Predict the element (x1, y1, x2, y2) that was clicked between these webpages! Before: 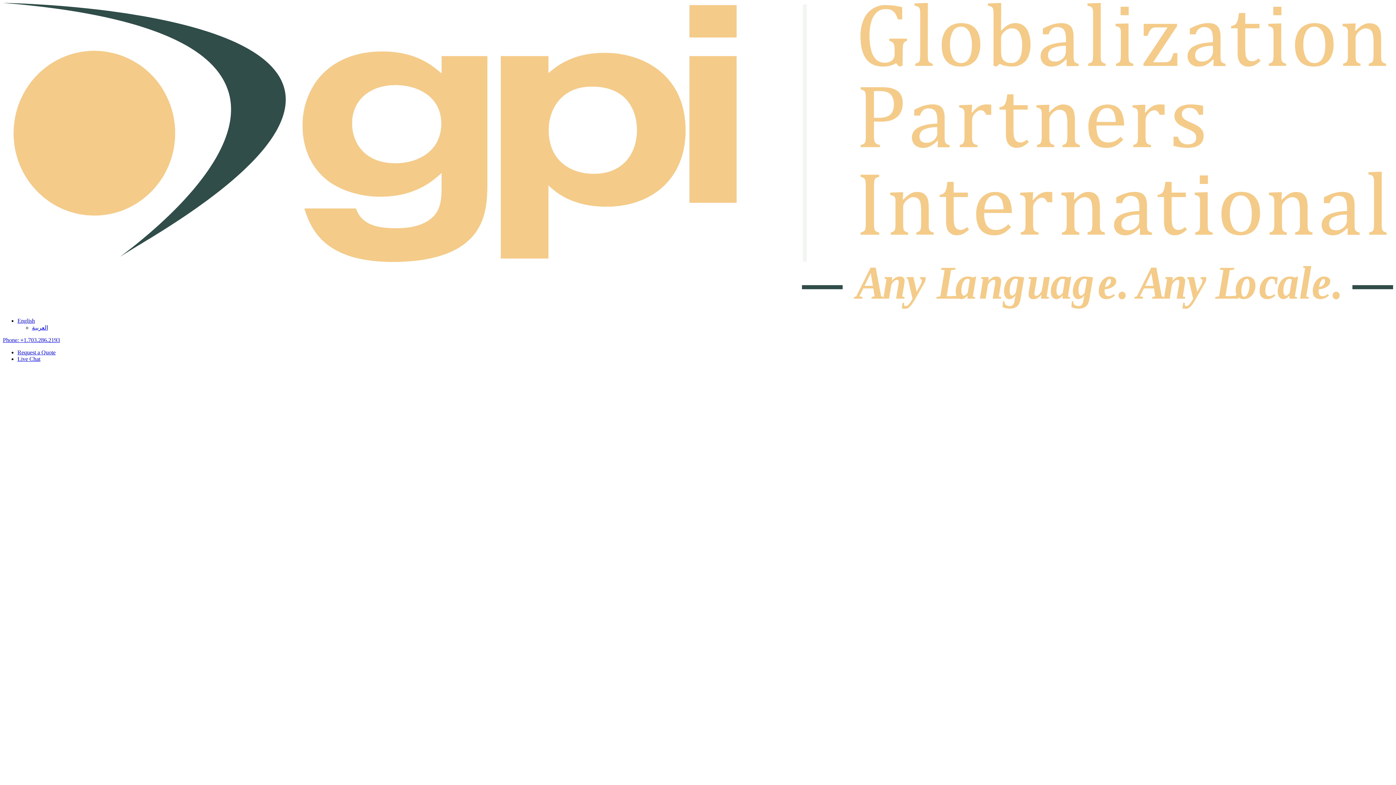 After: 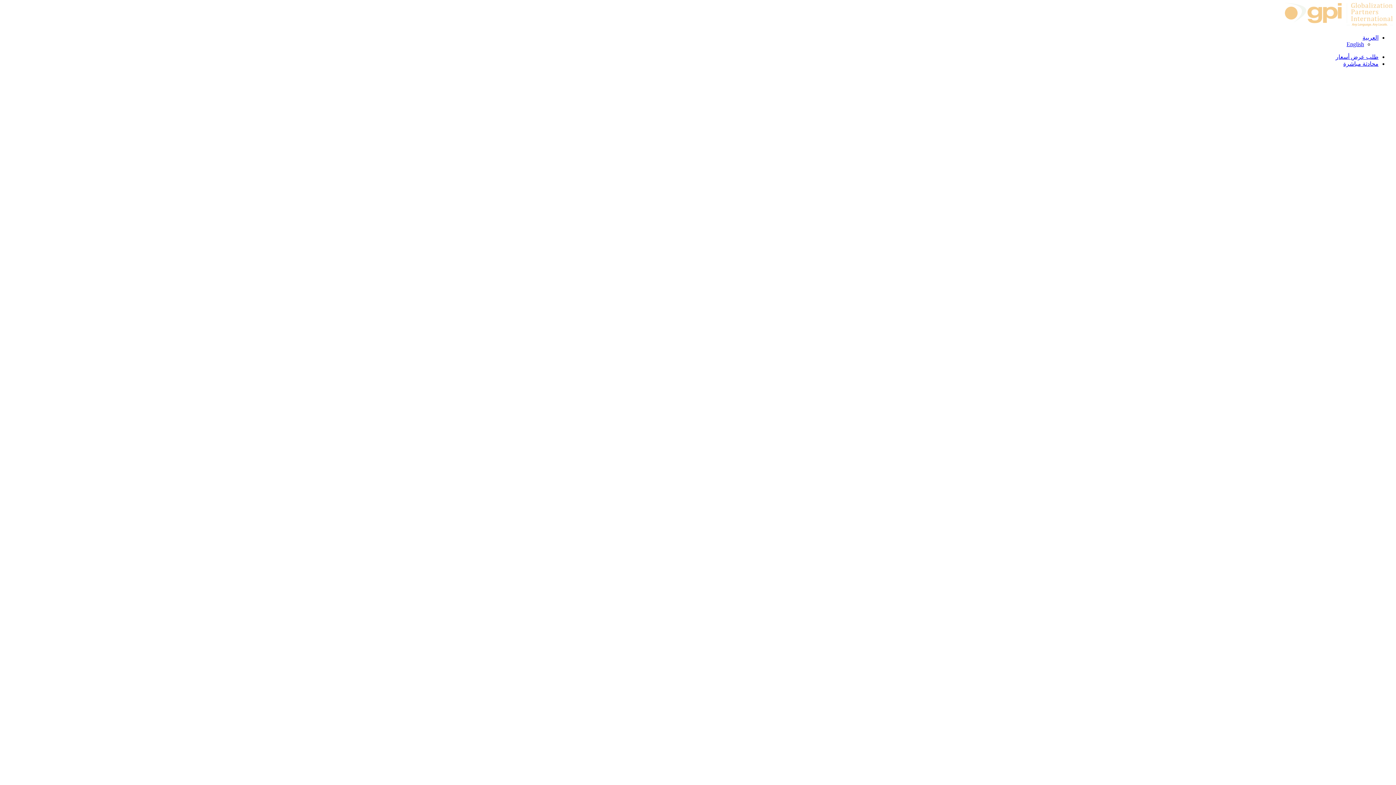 Action: label: العربية bbox: (32, 324, 48, 330)